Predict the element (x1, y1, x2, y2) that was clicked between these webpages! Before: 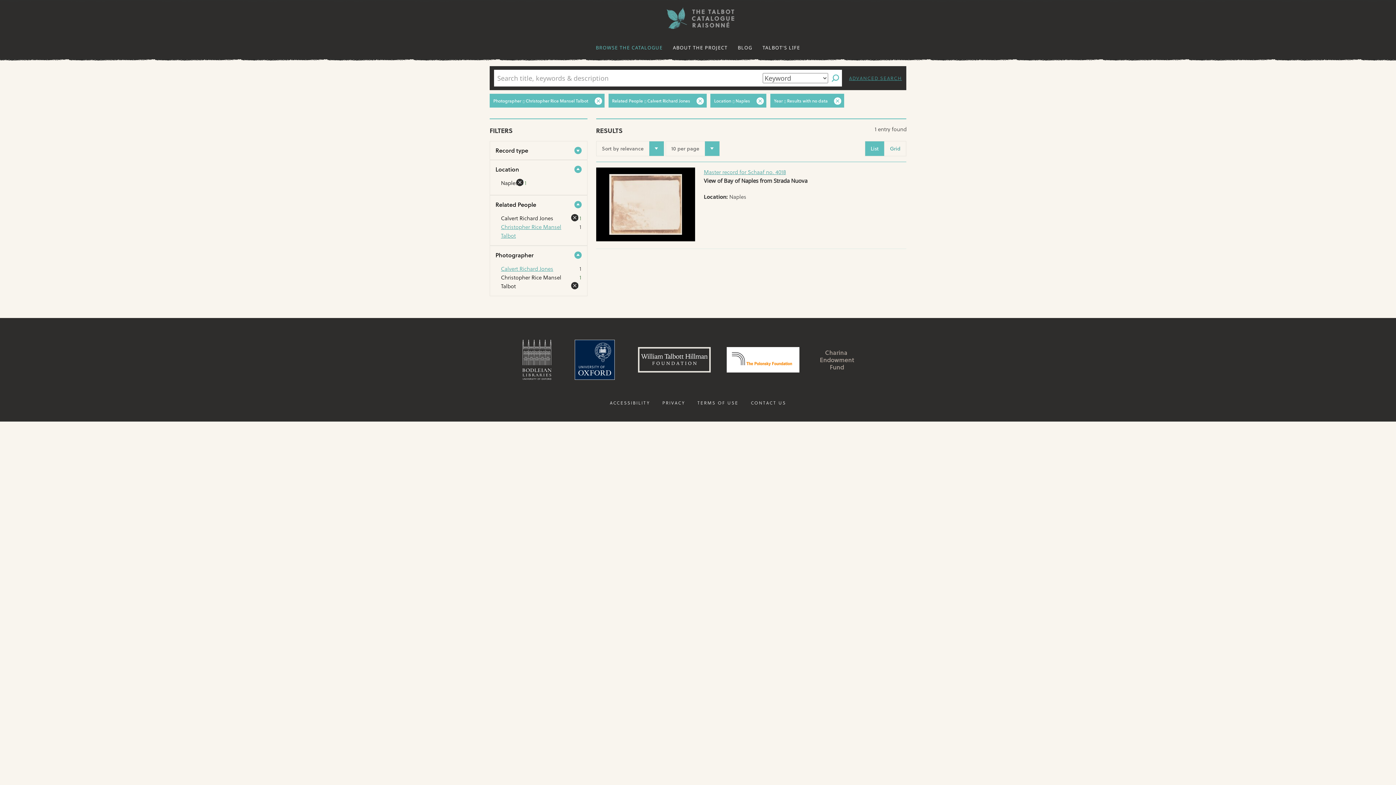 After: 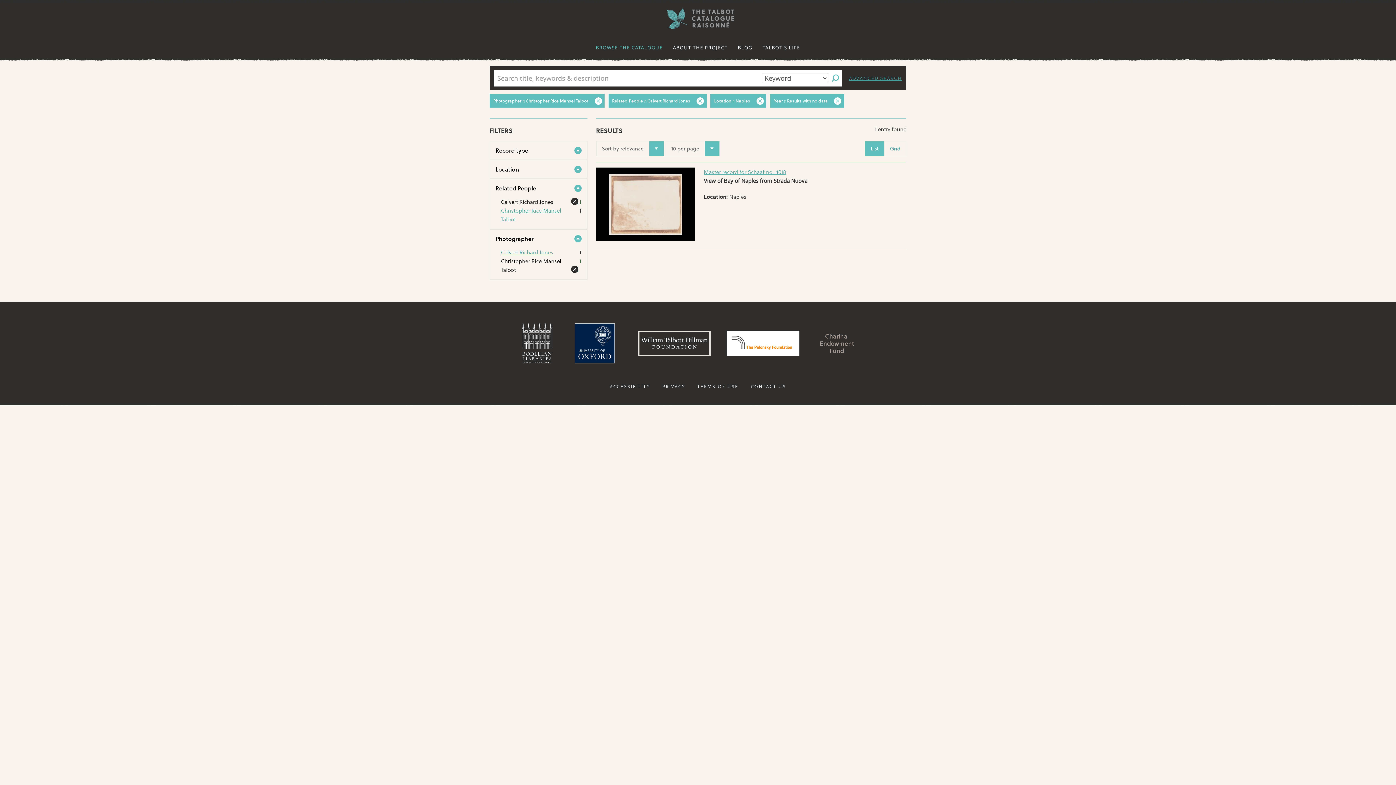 Action: bbox: (495, 165, 519, 173) label: Location